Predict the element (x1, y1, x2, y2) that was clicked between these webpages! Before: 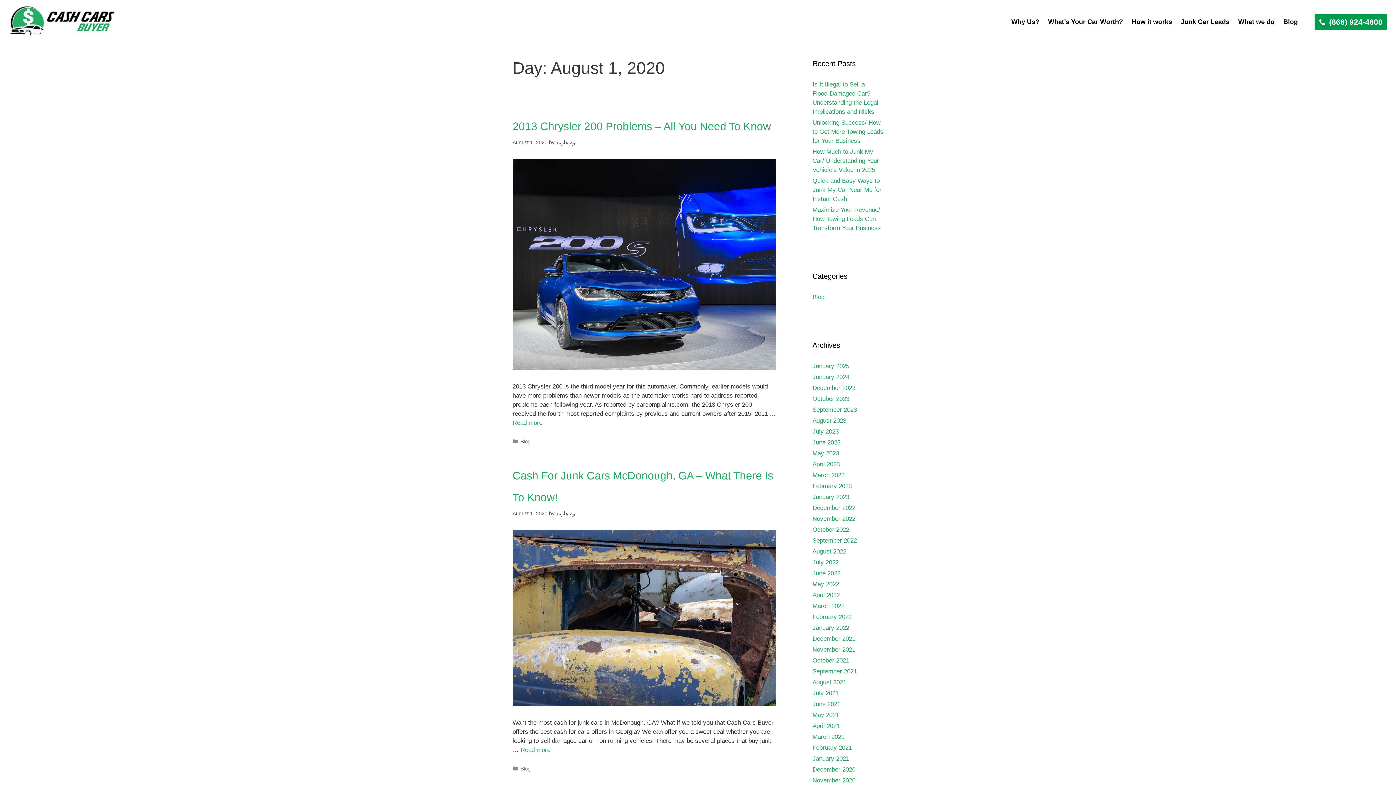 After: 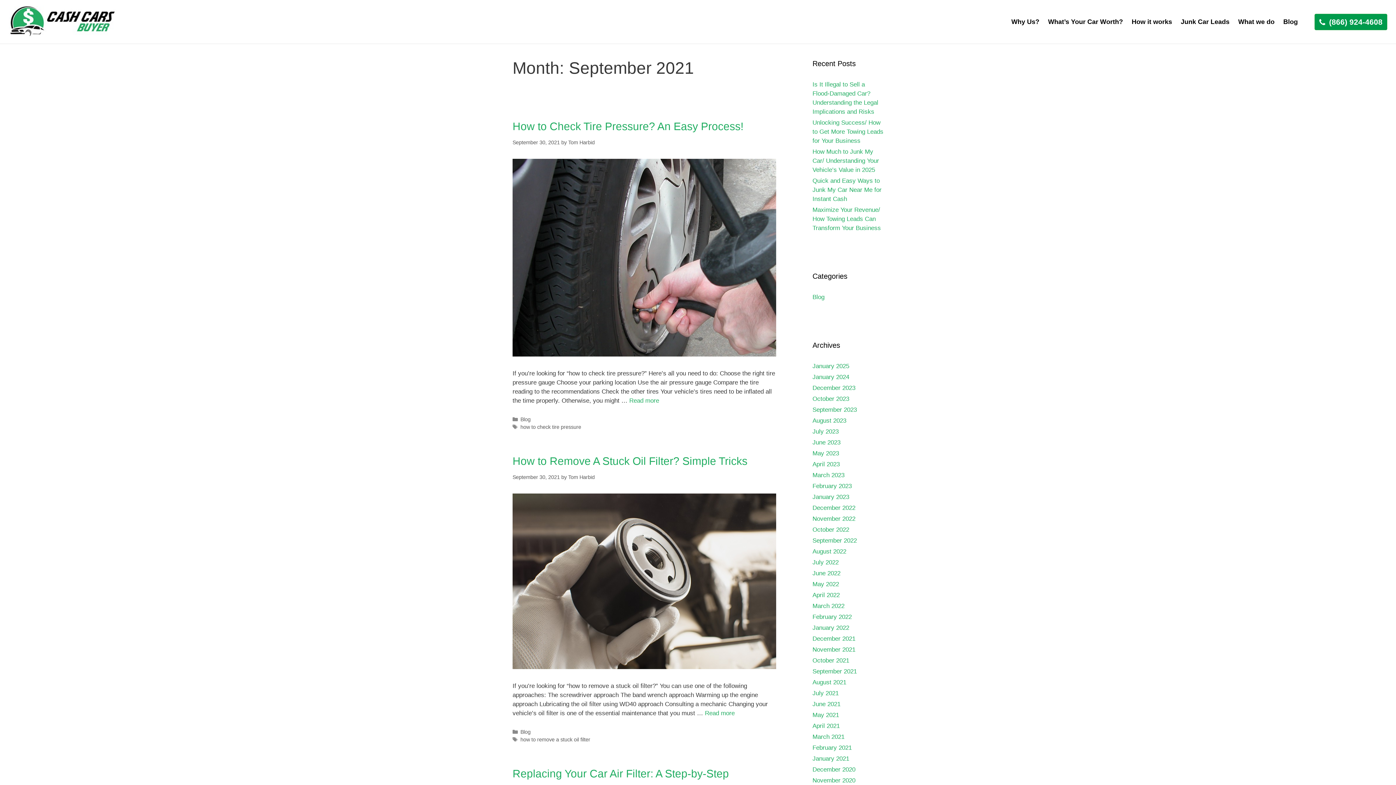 Action: label: September 2021 bbox: (812, 668, 857, 675)